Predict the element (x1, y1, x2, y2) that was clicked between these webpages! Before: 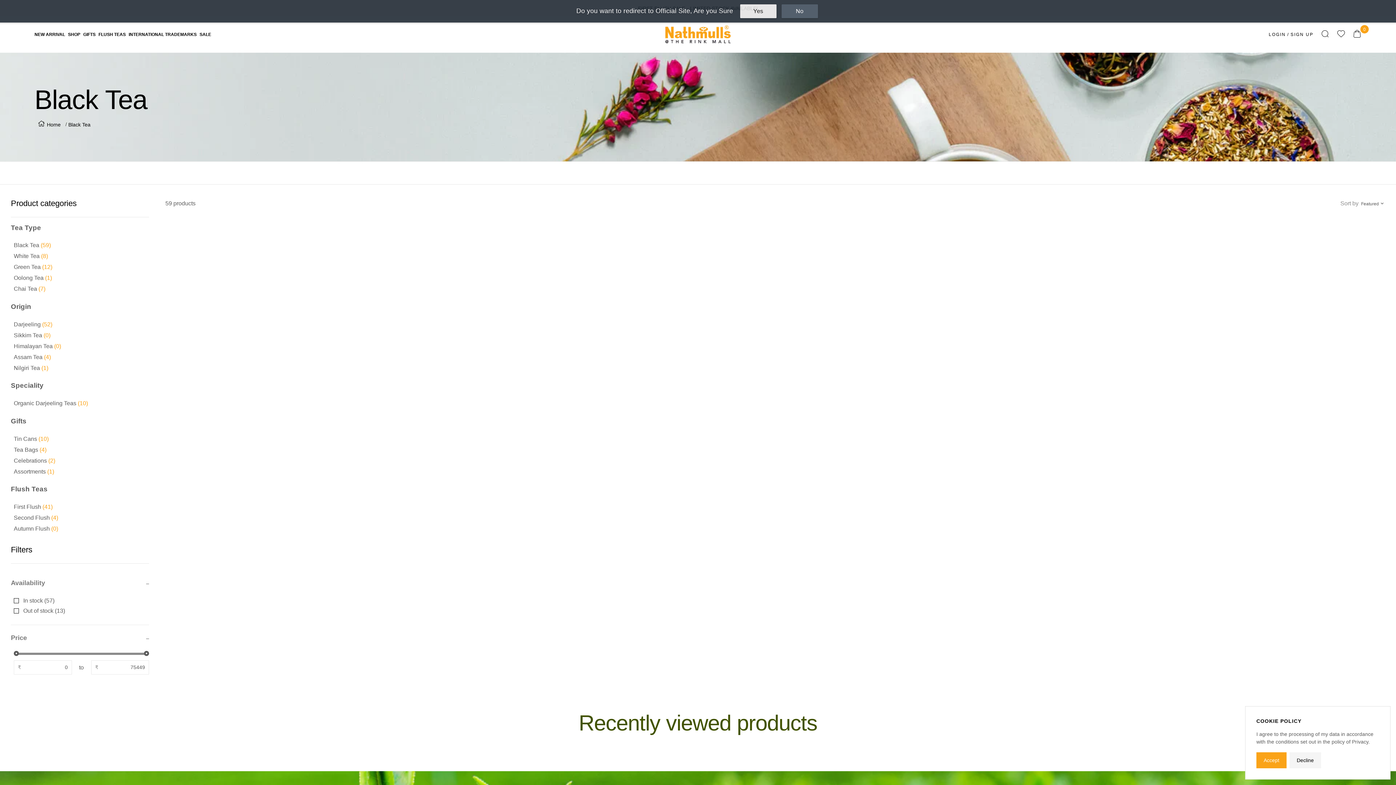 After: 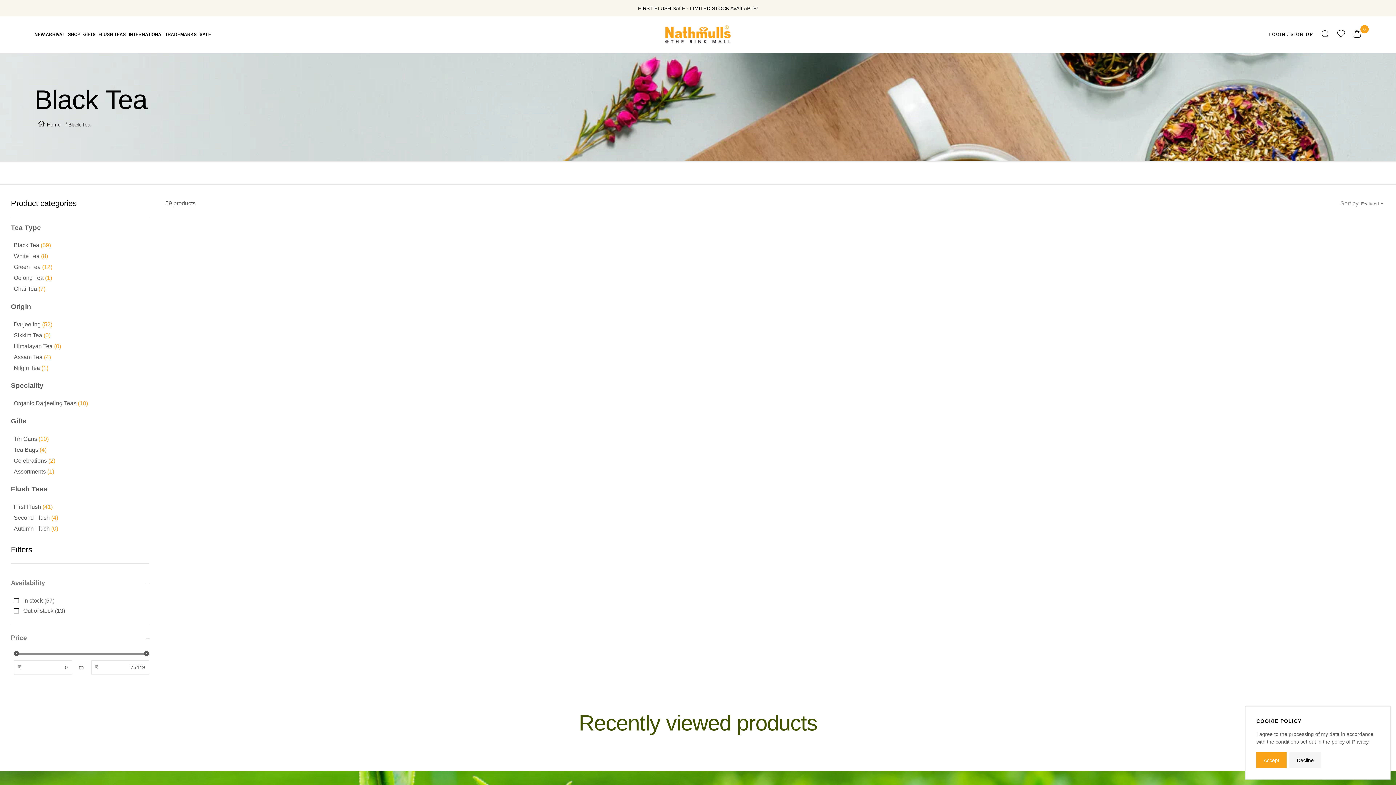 Action: bbox: (781, 4, 818, 18) label: No